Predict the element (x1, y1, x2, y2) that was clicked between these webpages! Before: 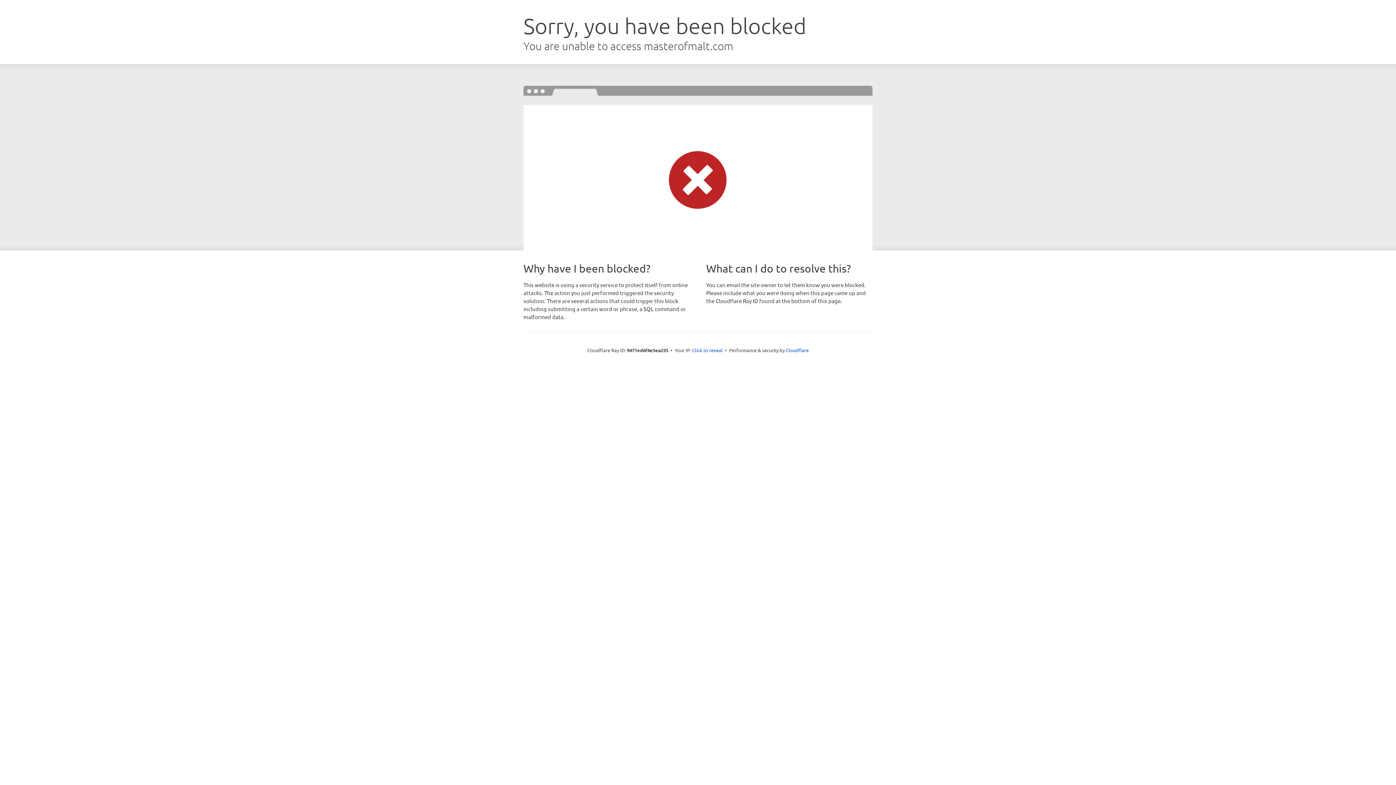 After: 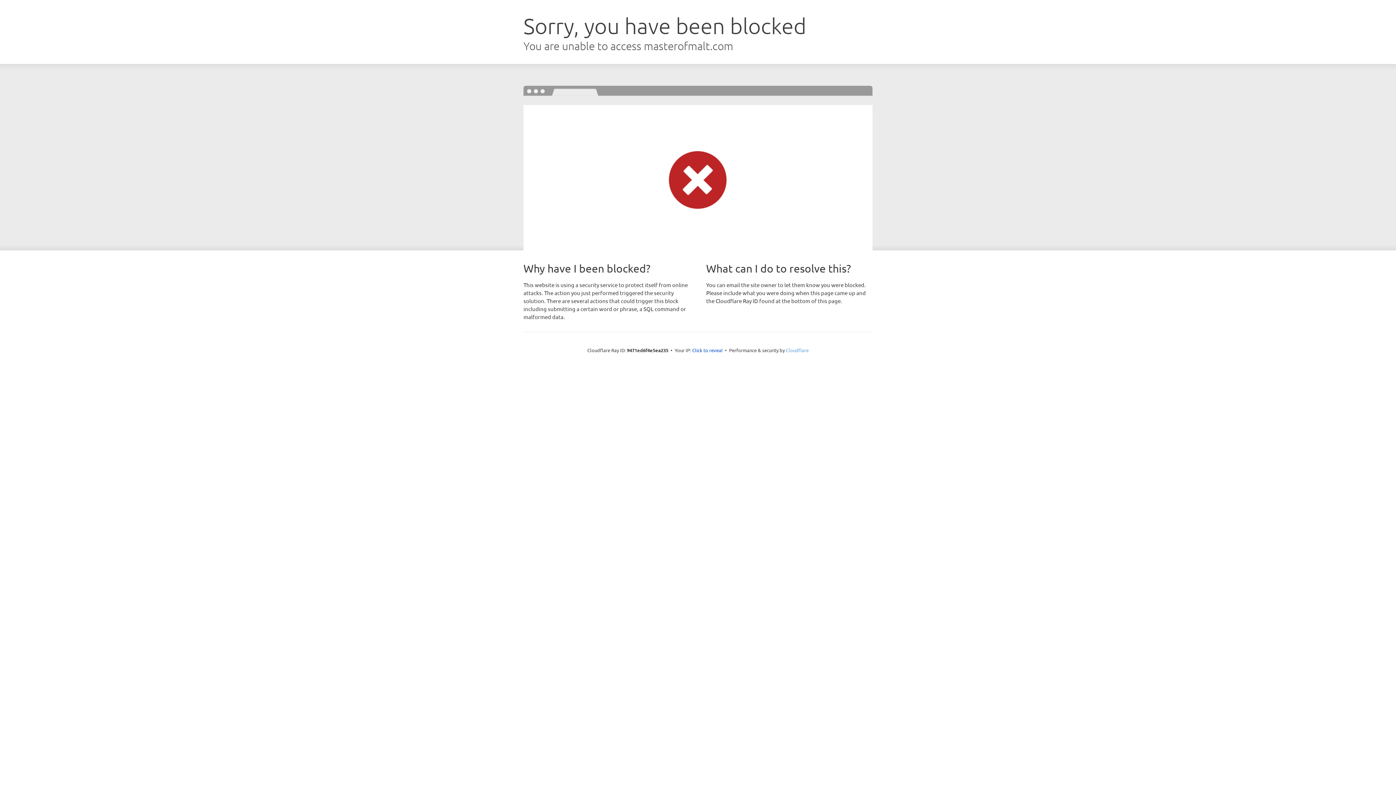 Action: label: Cloudflare bbox: (786, 347, 808, 353)